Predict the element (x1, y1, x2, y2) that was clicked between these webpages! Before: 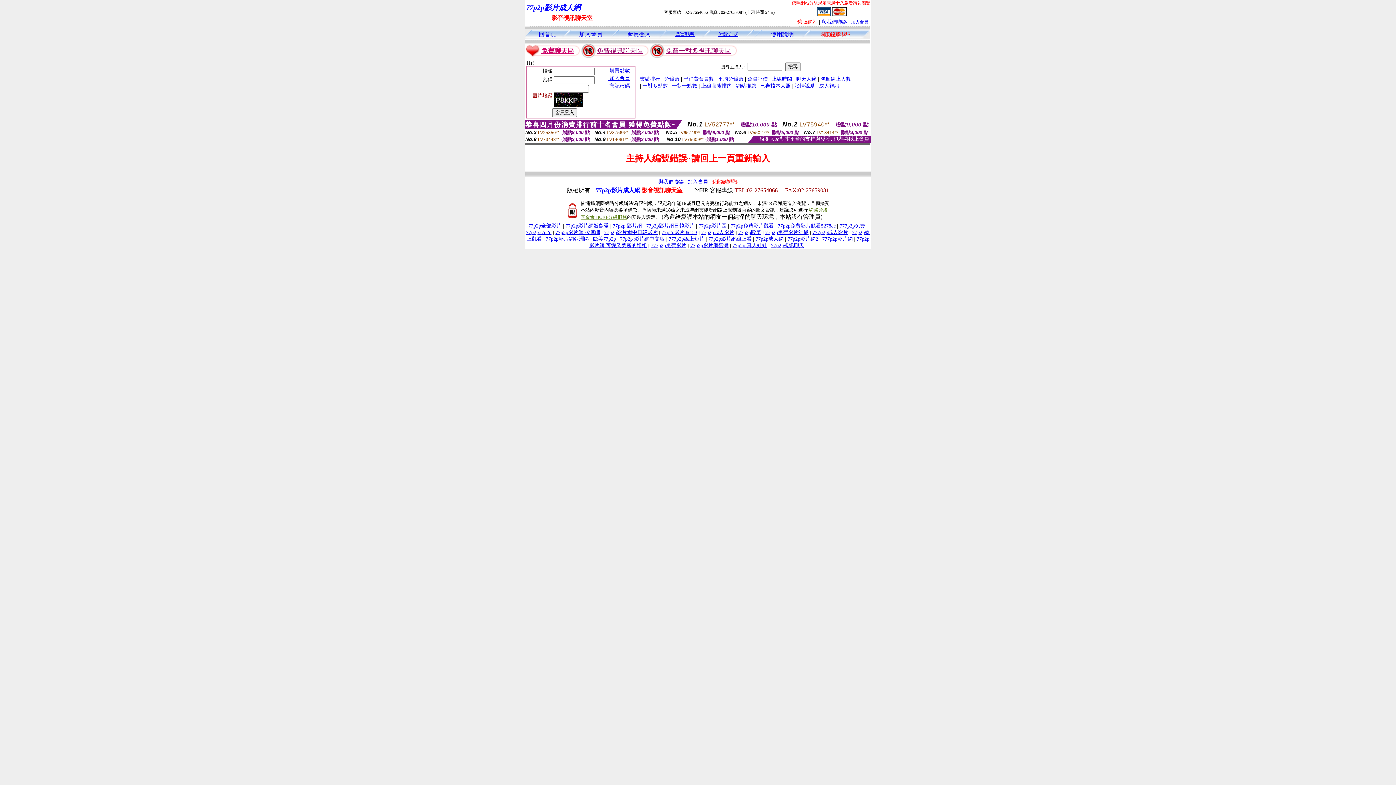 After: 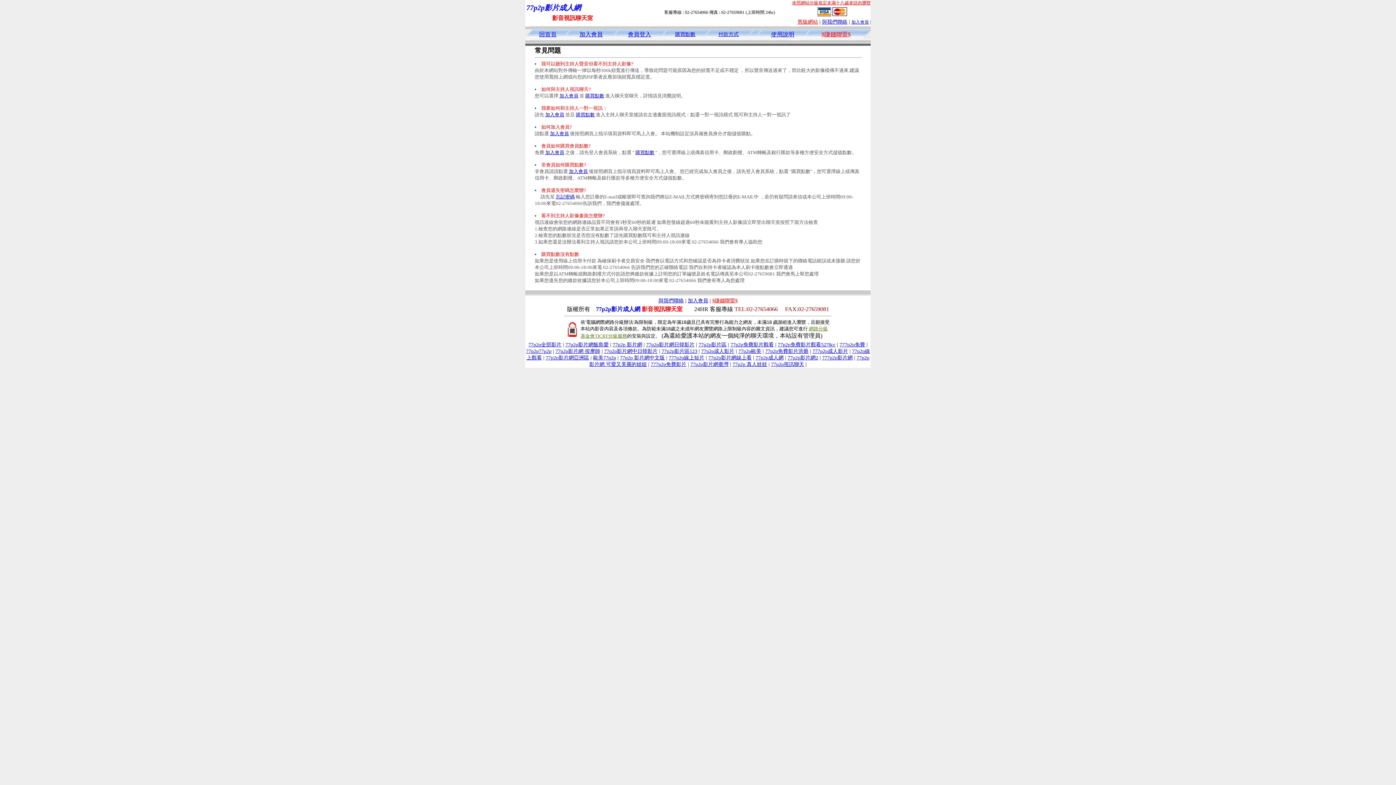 Action: label: 使用說明 bbox: (770, 31, 794, 37)